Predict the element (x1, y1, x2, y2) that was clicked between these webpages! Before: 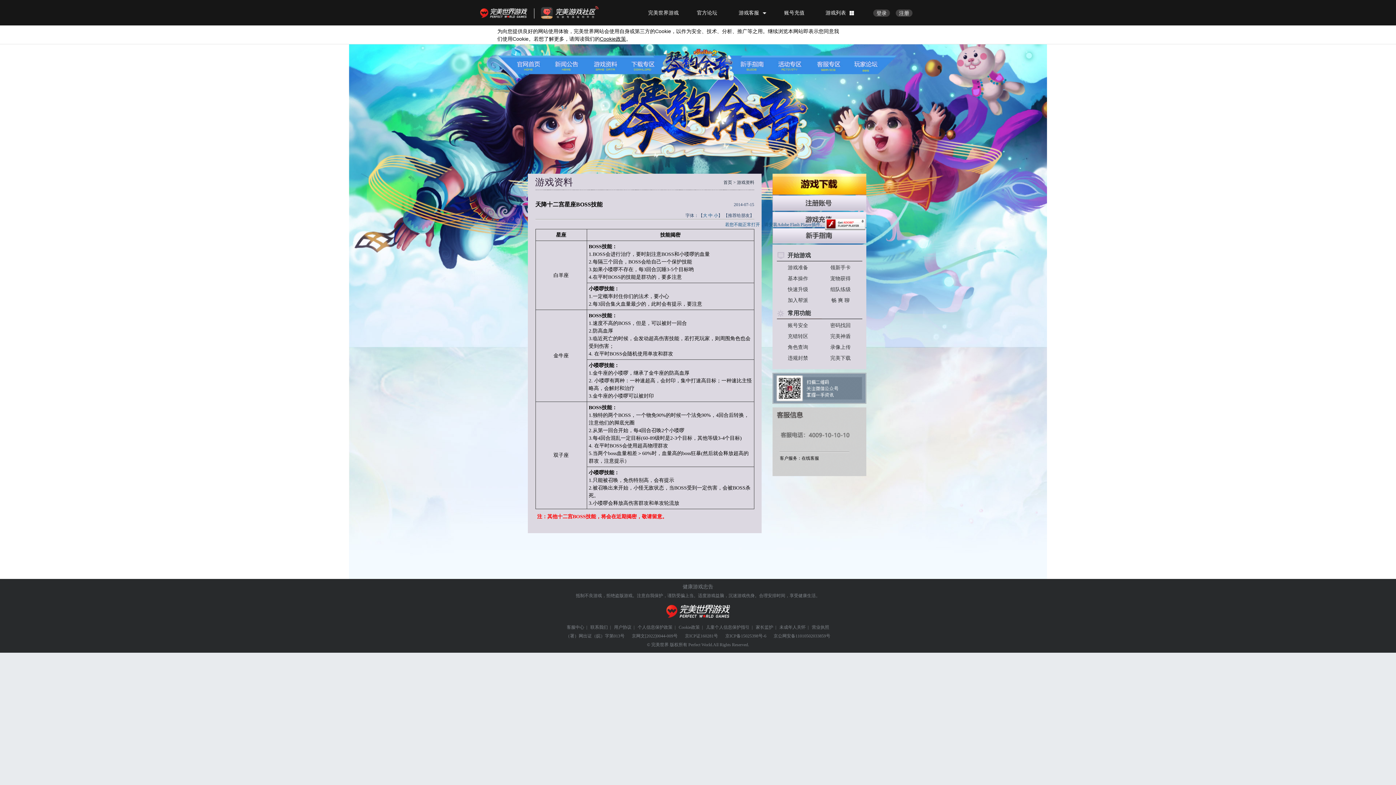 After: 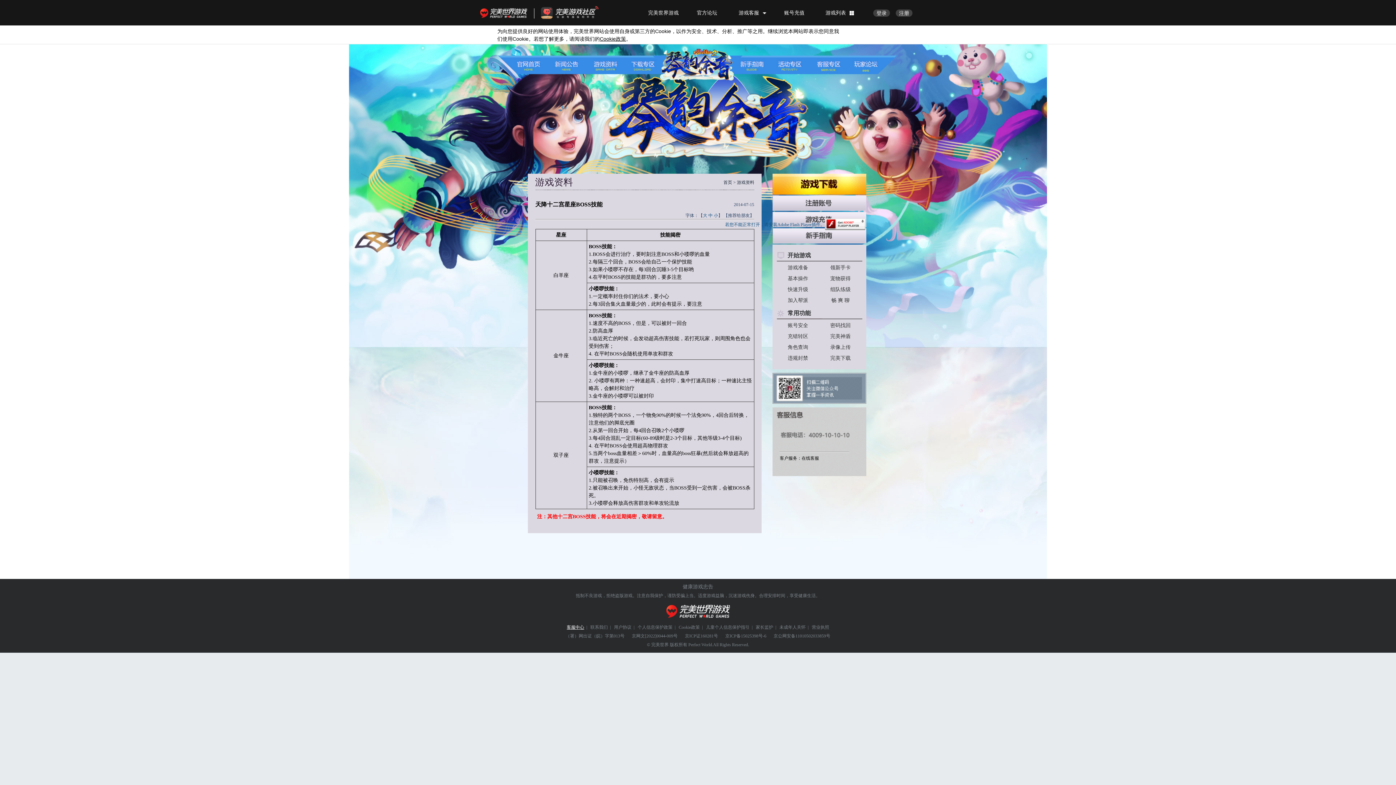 Action: bbox: (566, 625, 584, 630) label: 客服中心